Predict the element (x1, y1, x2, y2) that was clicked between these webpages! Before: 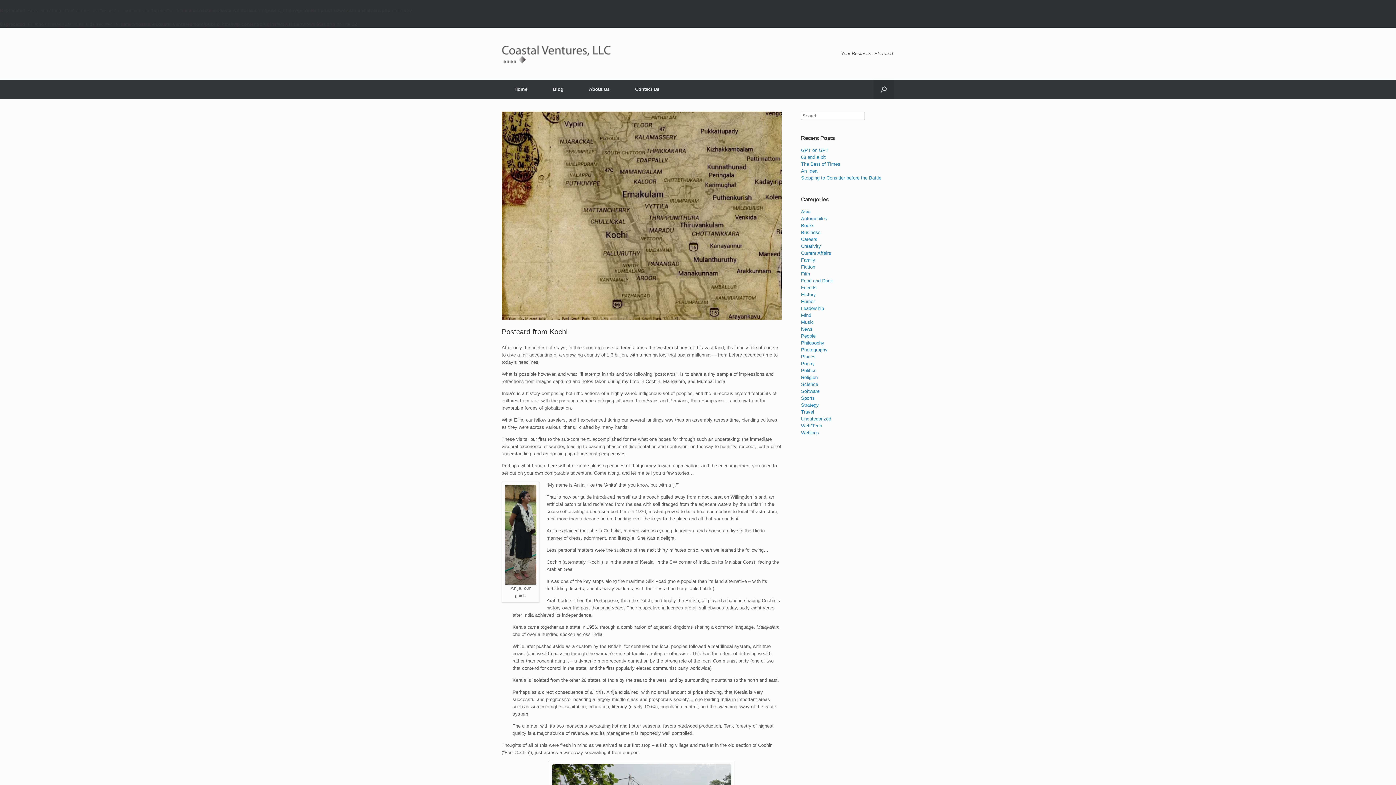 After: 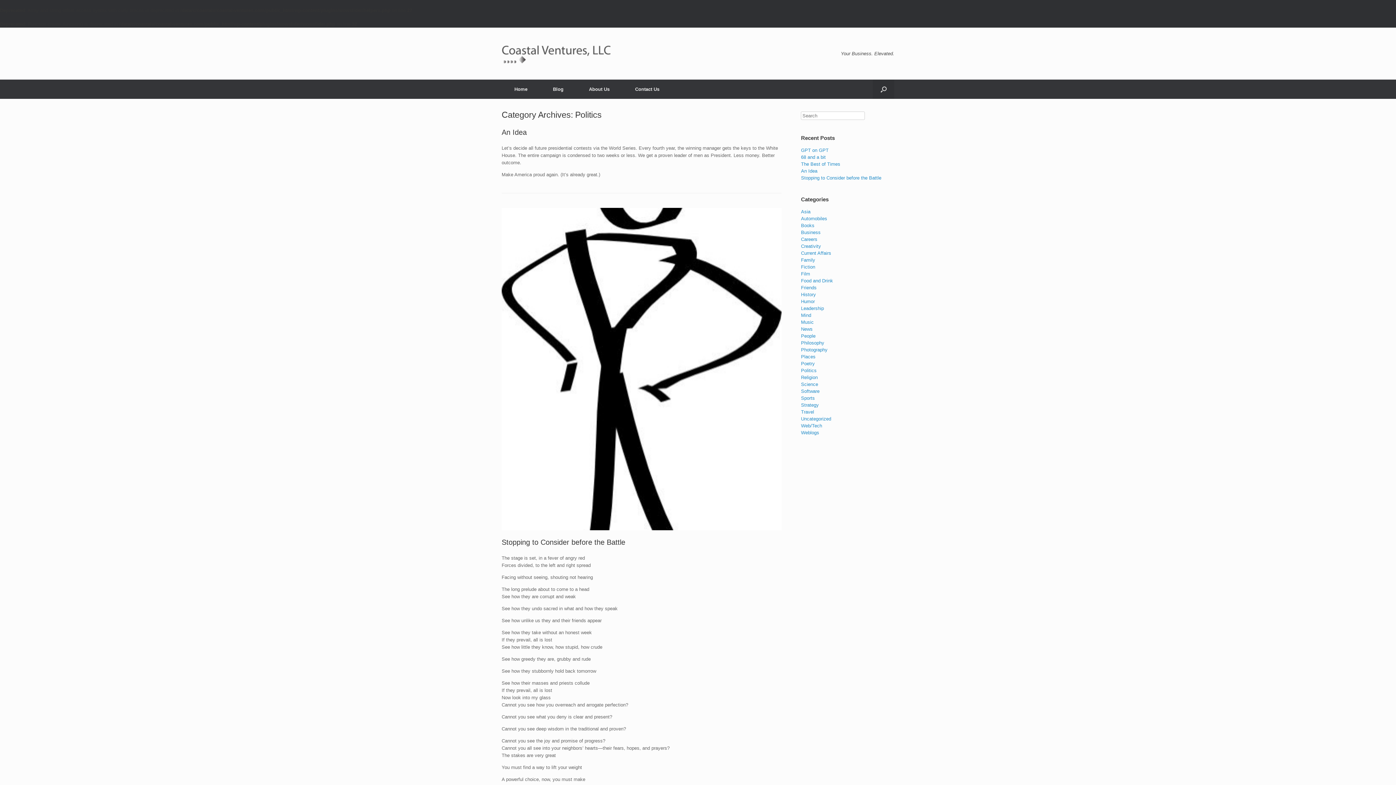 Action: bbox: (801, 368, 816, 373) label: Politics